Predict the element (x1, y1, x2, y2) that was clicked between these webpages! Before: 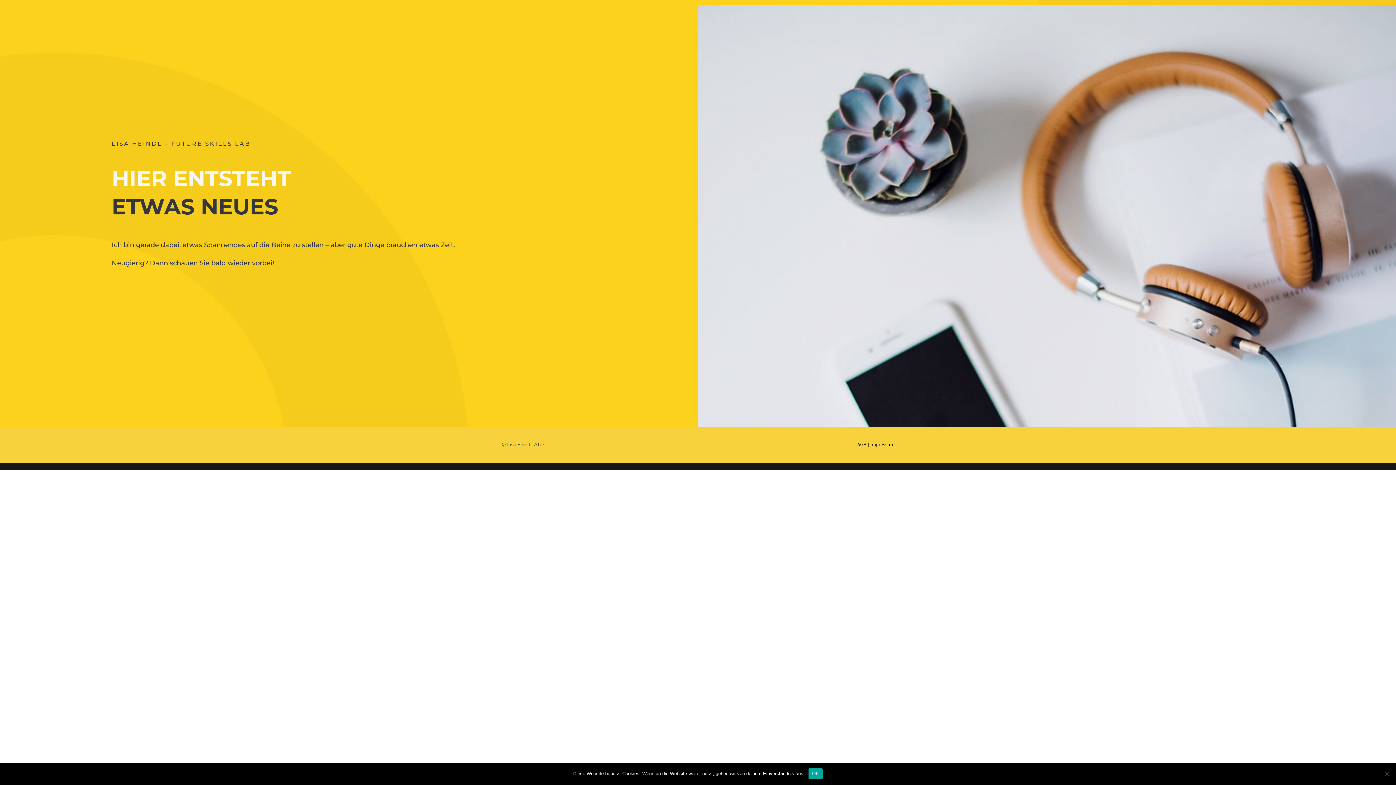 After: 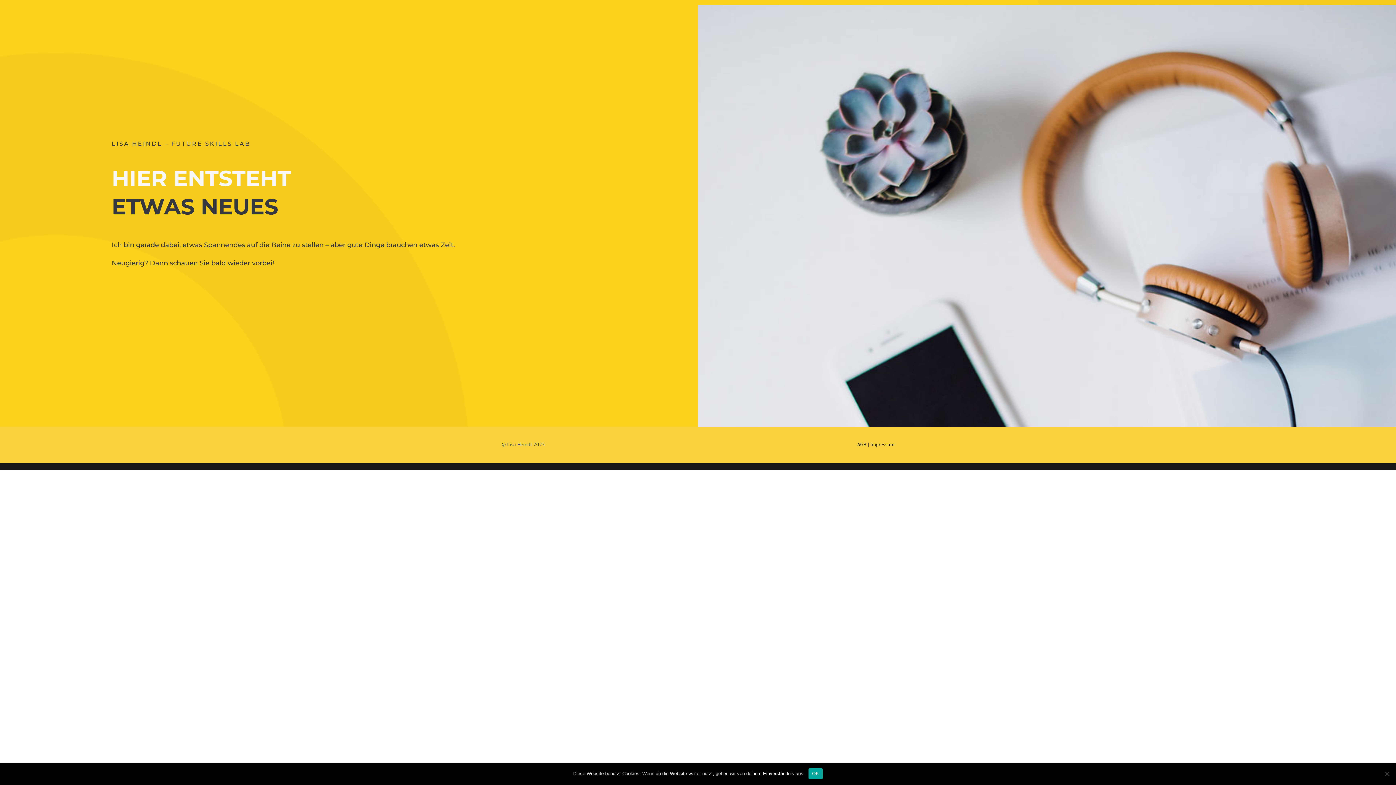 Action: bbox: (870, 441, 894, 448) label: Impressum